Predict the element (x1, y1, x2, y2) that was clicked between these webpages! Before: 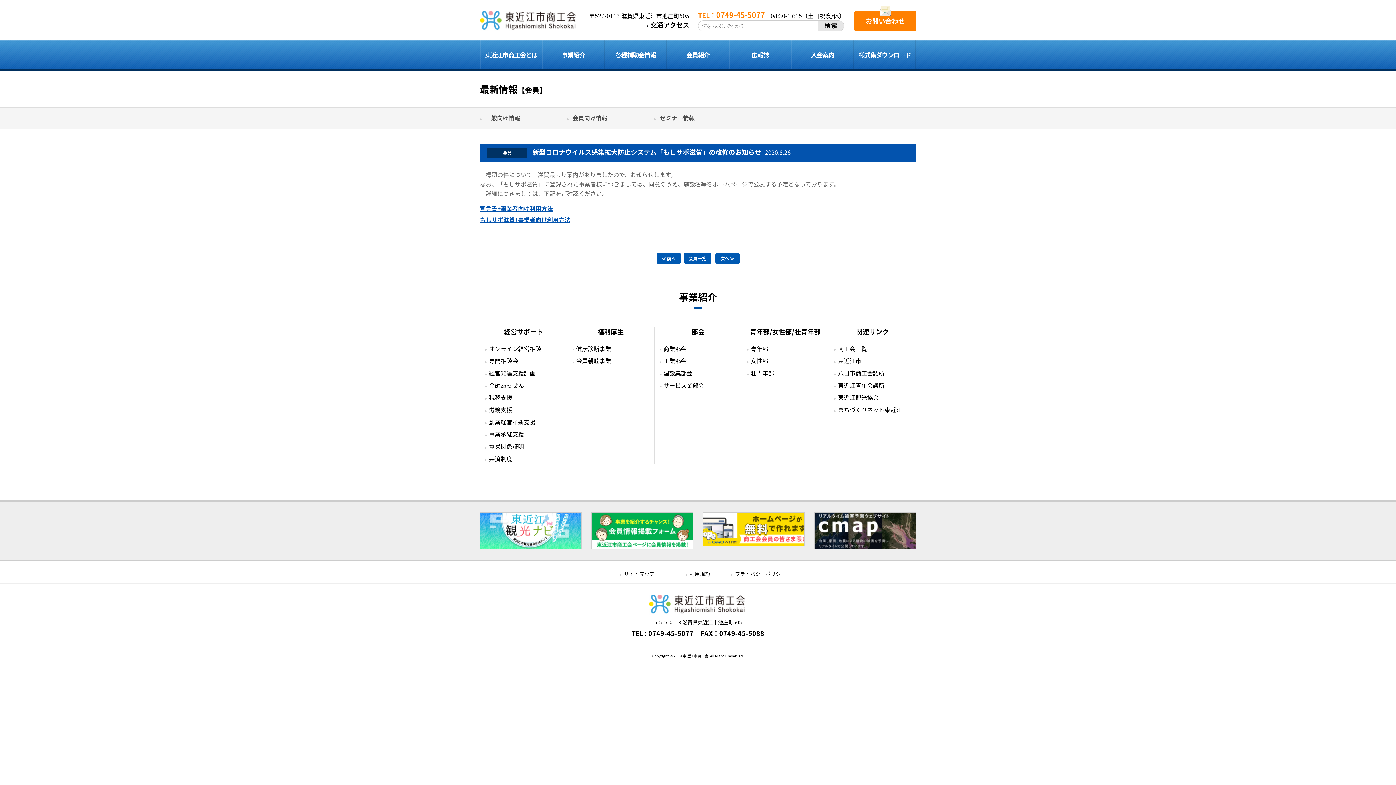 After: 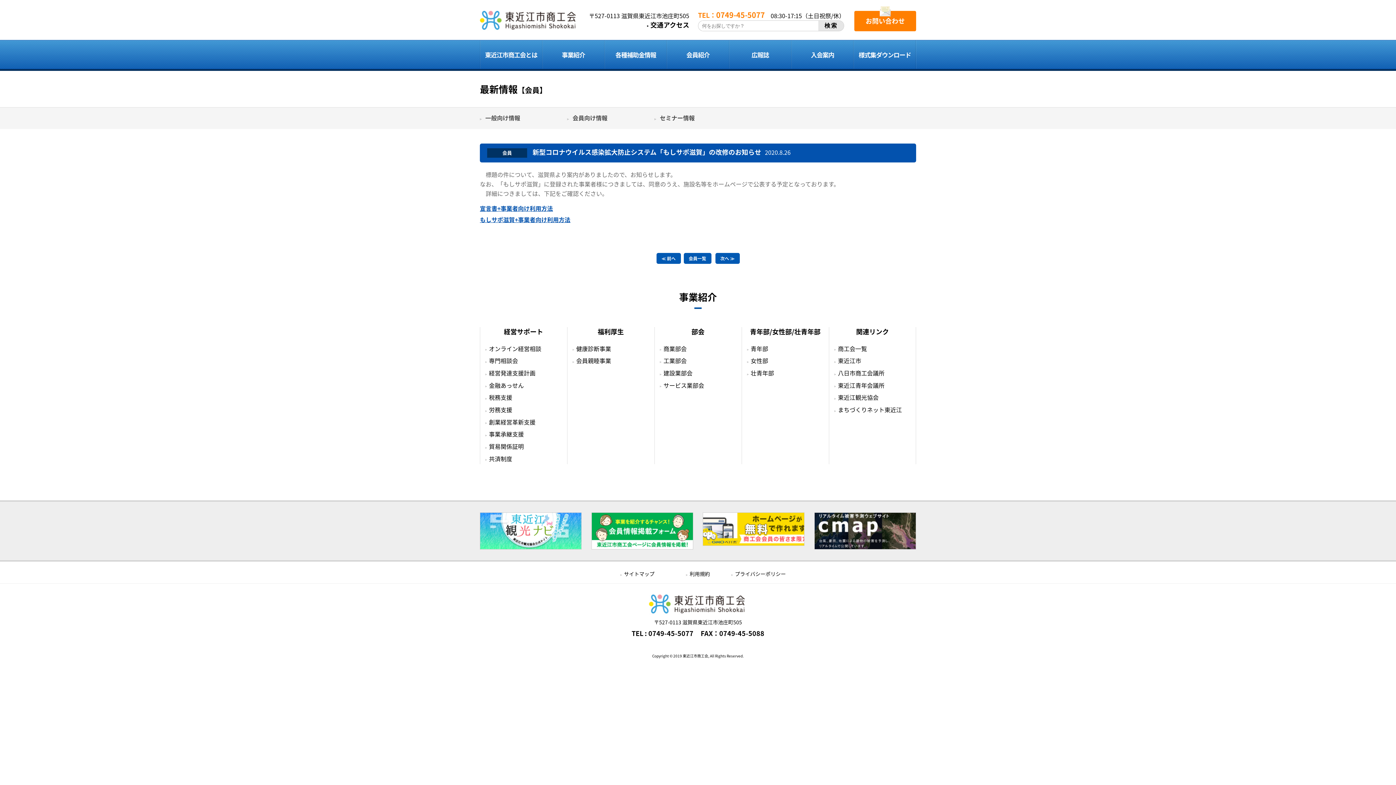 Action: bbox: (814, 512, 916, 549)